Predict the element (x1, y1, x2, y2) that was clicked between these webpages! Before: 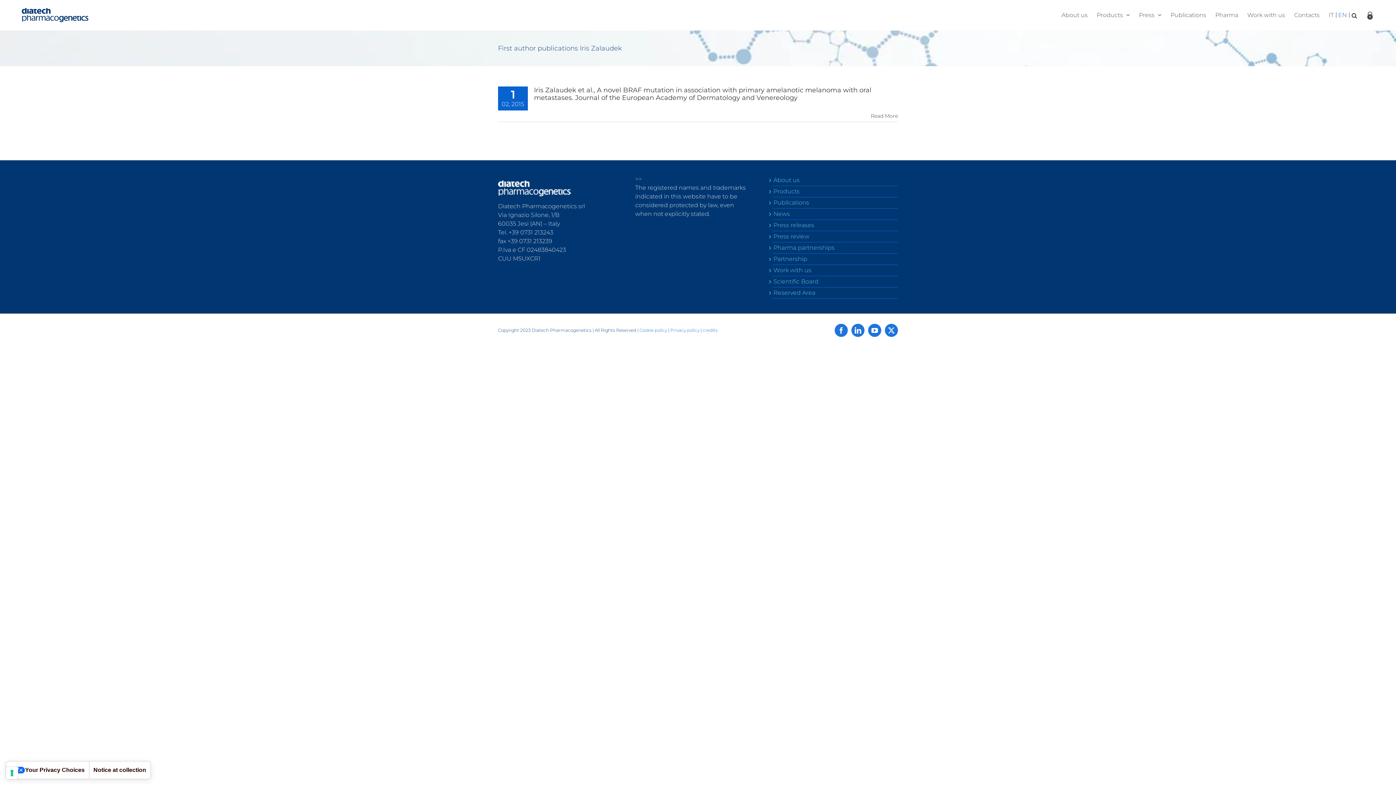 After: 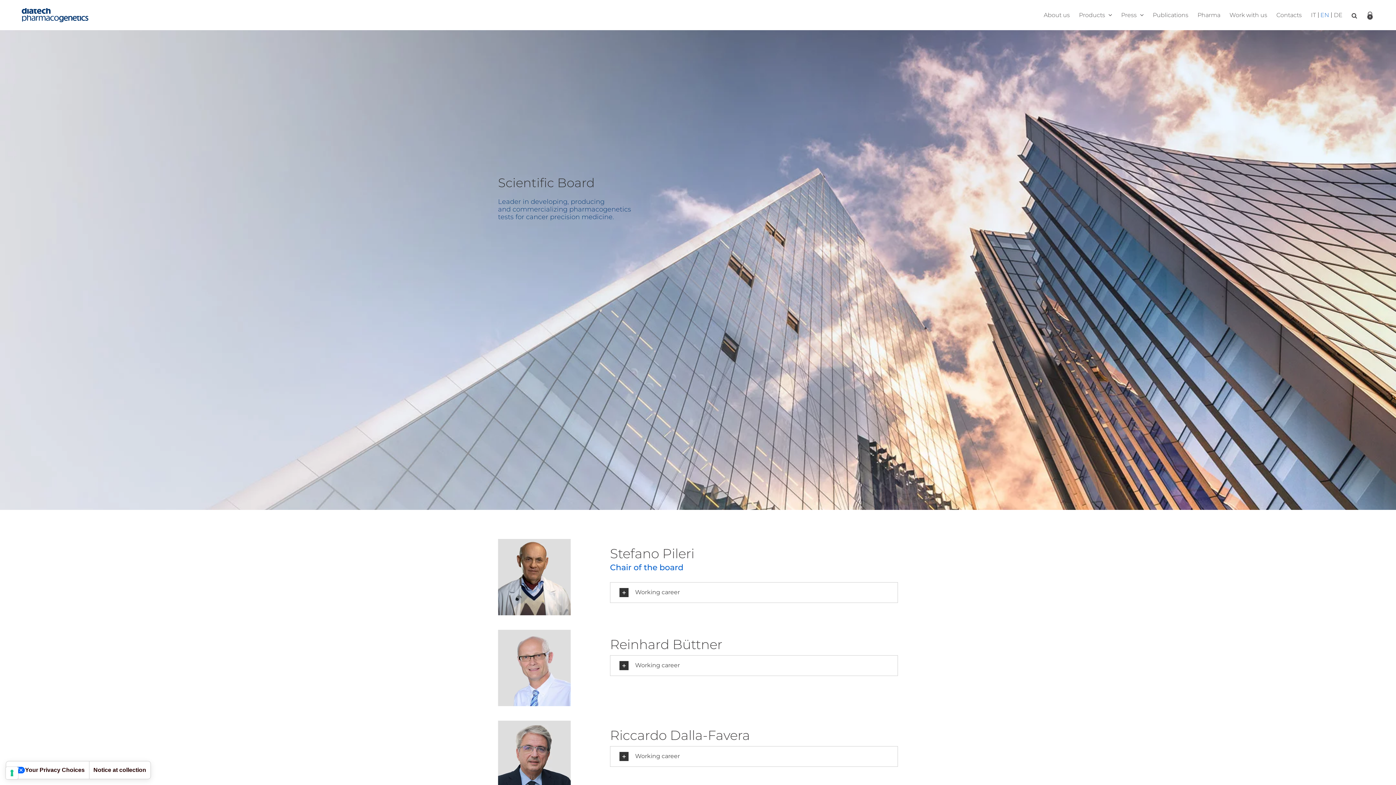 Action: bbox: (773, 277, 897, 286) label: Scientific Board